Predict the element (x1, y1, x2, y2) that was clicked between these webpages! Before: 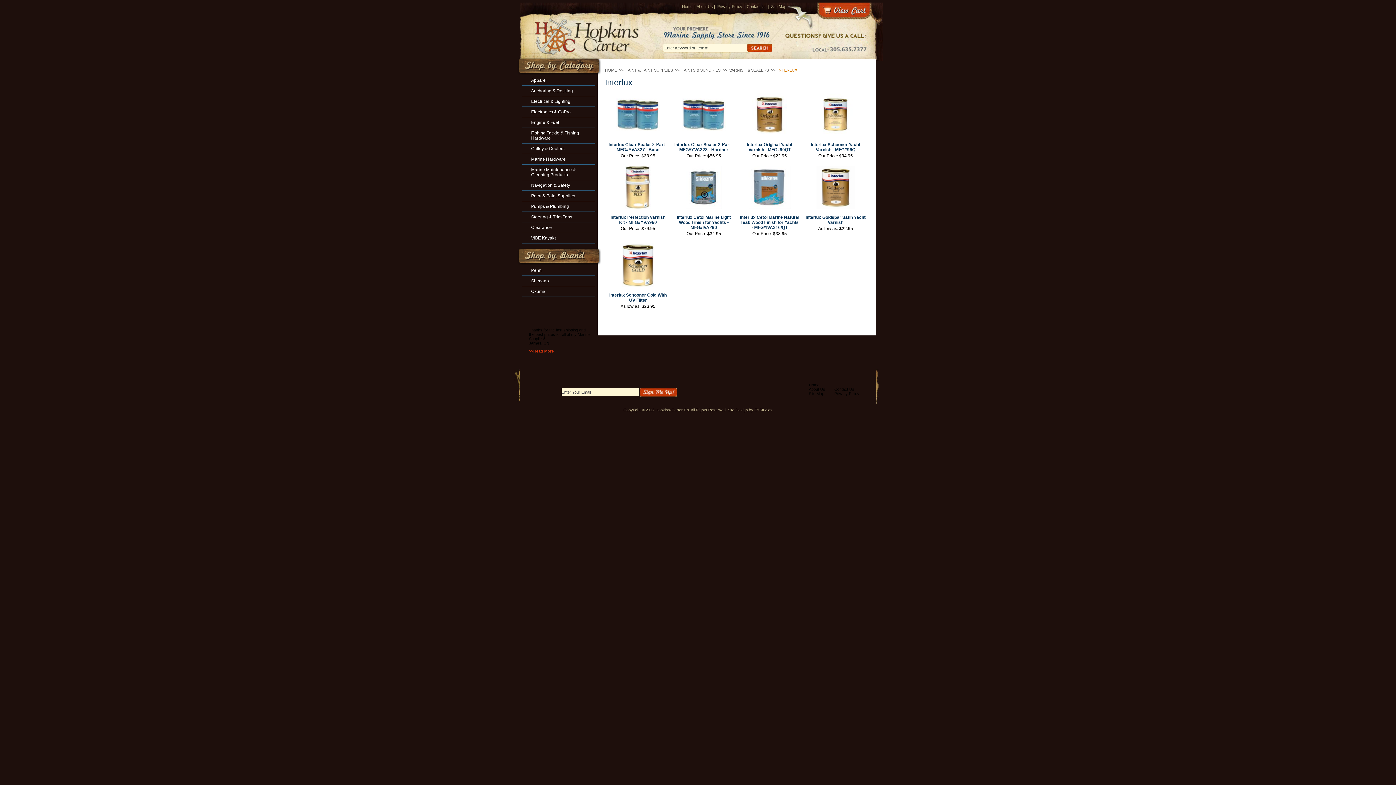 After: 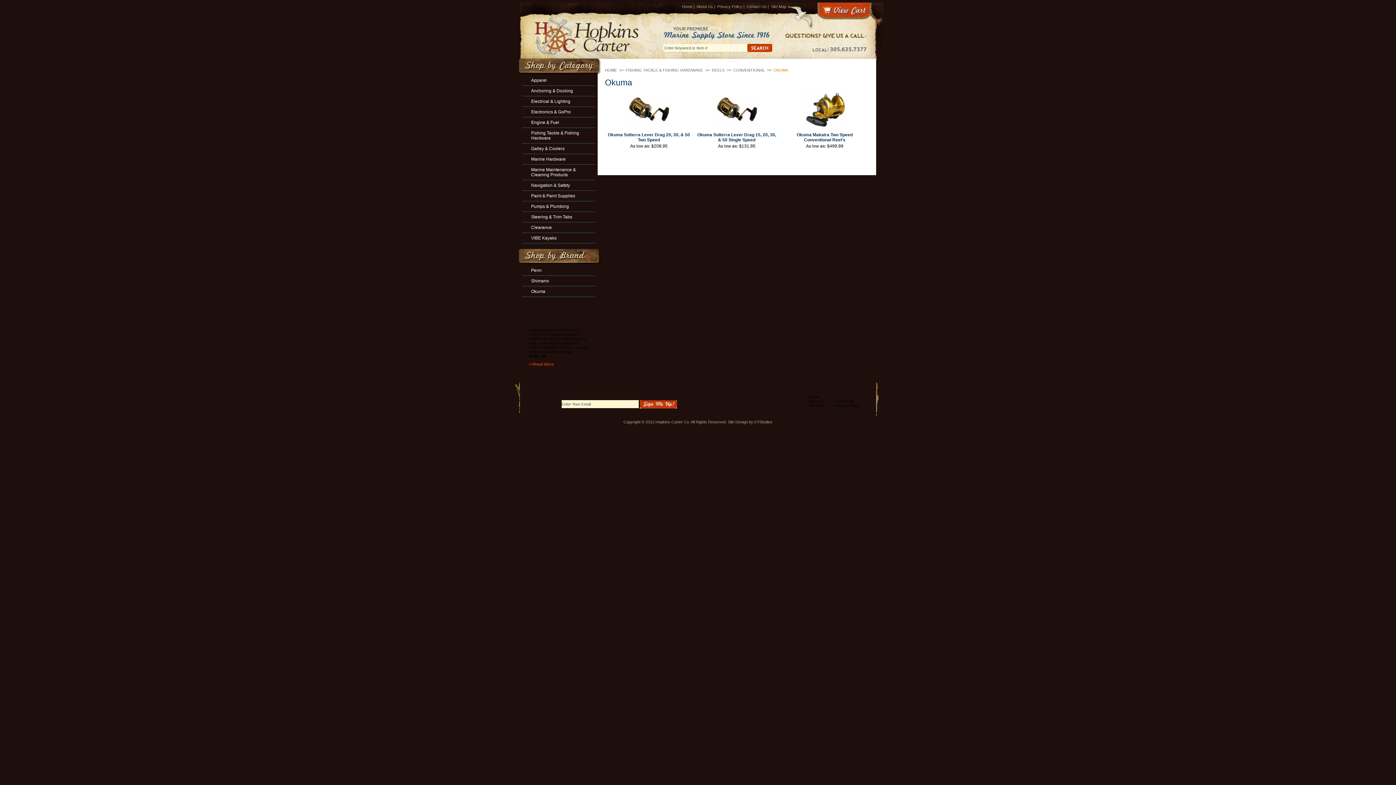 Action: bbox: (531, 289, 586, 294) label: Okuma